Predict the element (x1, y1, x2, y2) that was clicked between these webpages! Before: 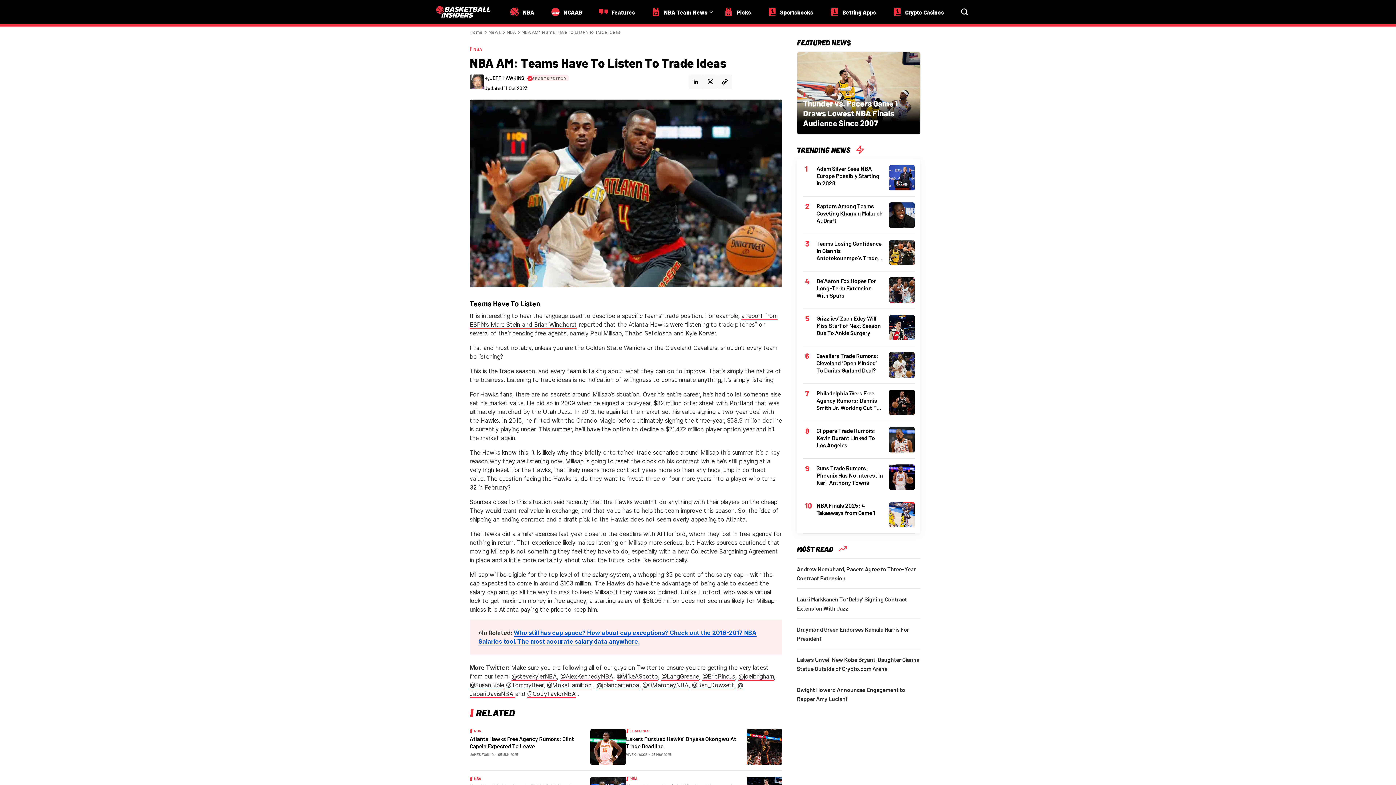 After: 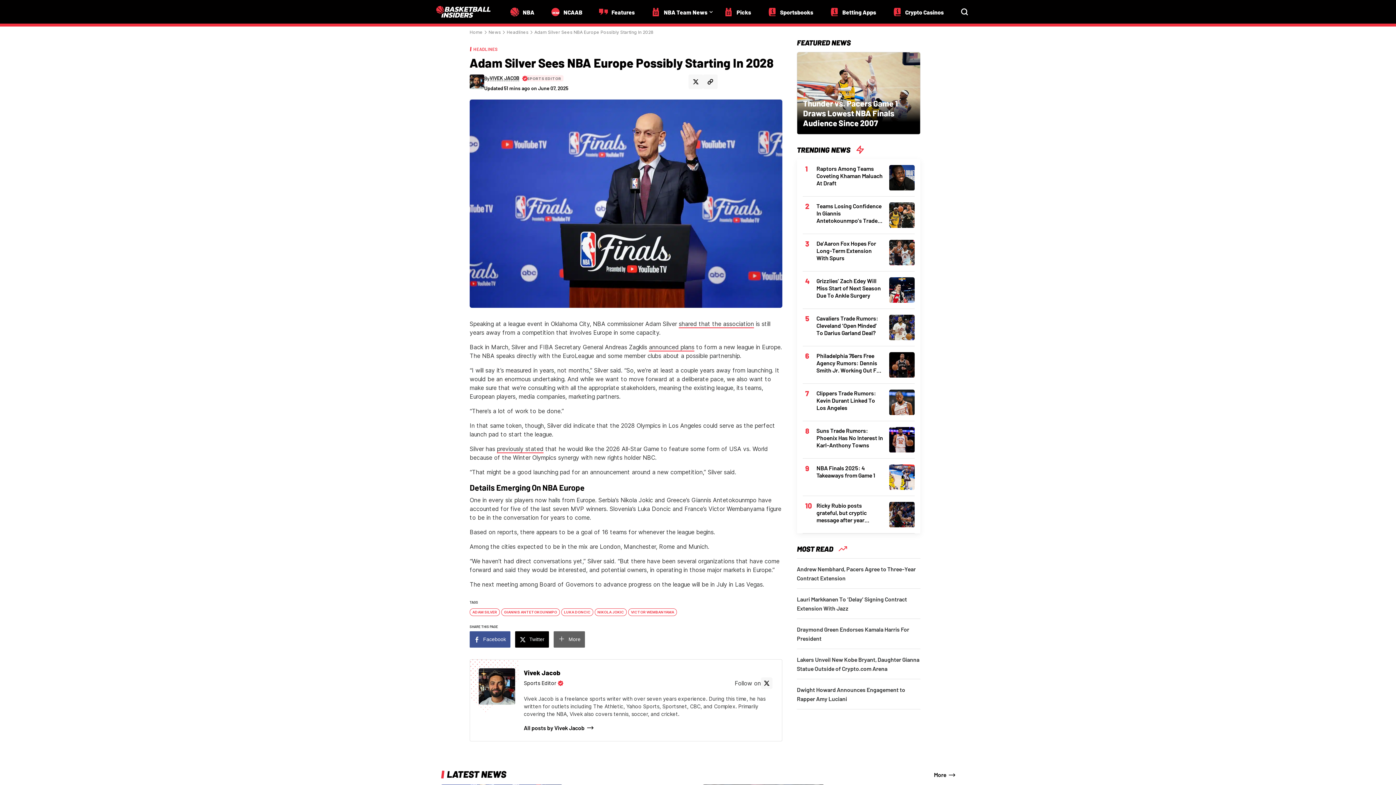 Action: label: Adam Silver Sees NBA Europe Possibly Starting in 2028 bbox: (816, 165, 883, 187)